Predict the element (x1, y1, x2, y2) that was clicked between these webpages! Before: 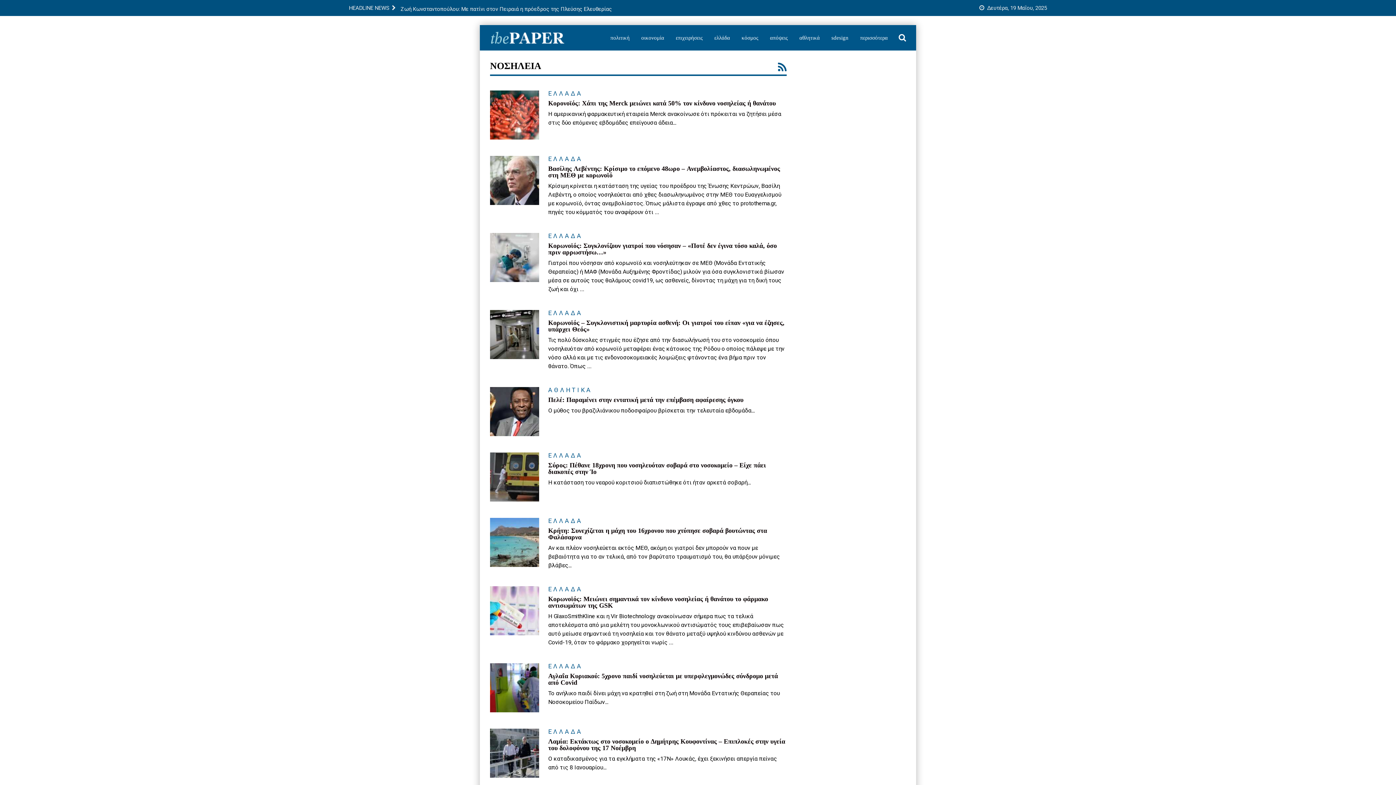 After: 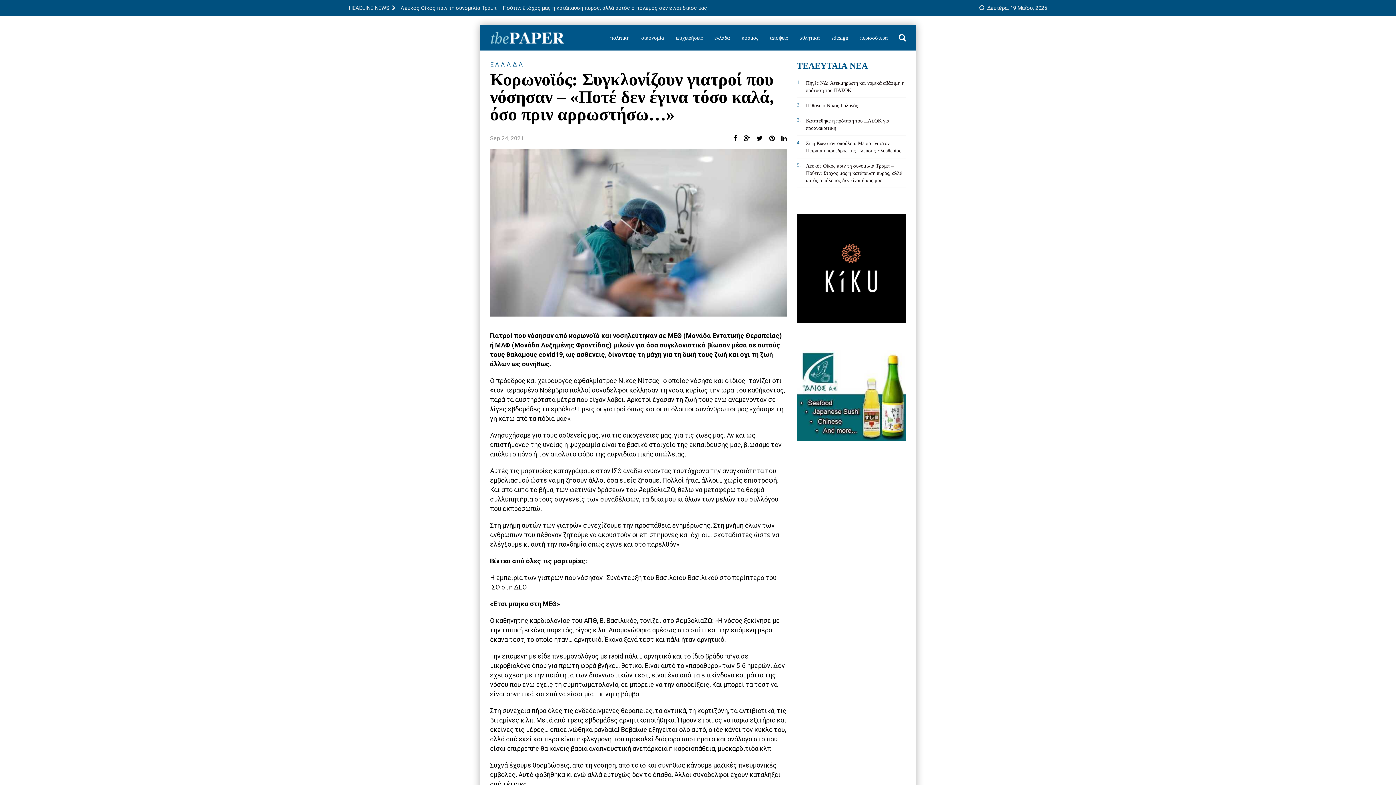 Action: bbox: (580, 286, 584, 292) label: ...